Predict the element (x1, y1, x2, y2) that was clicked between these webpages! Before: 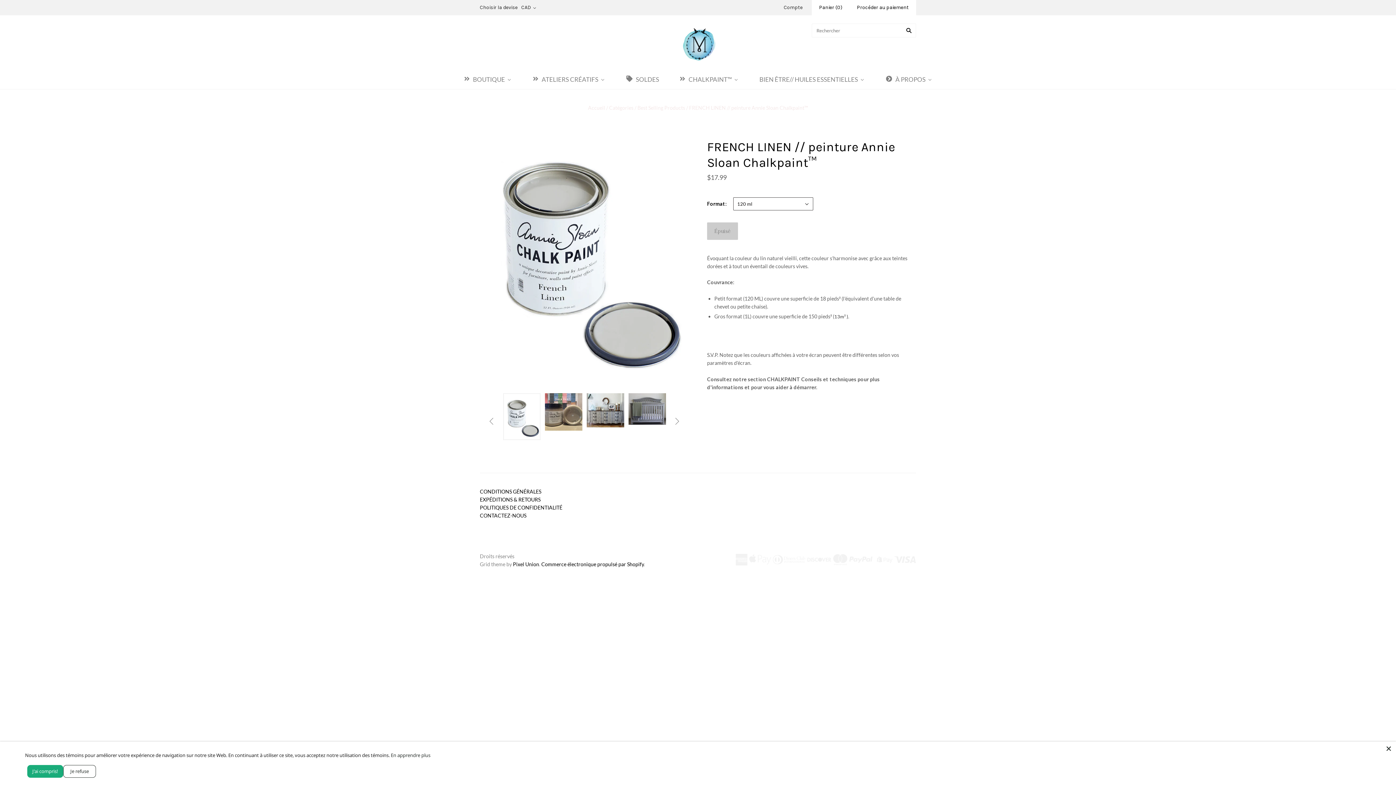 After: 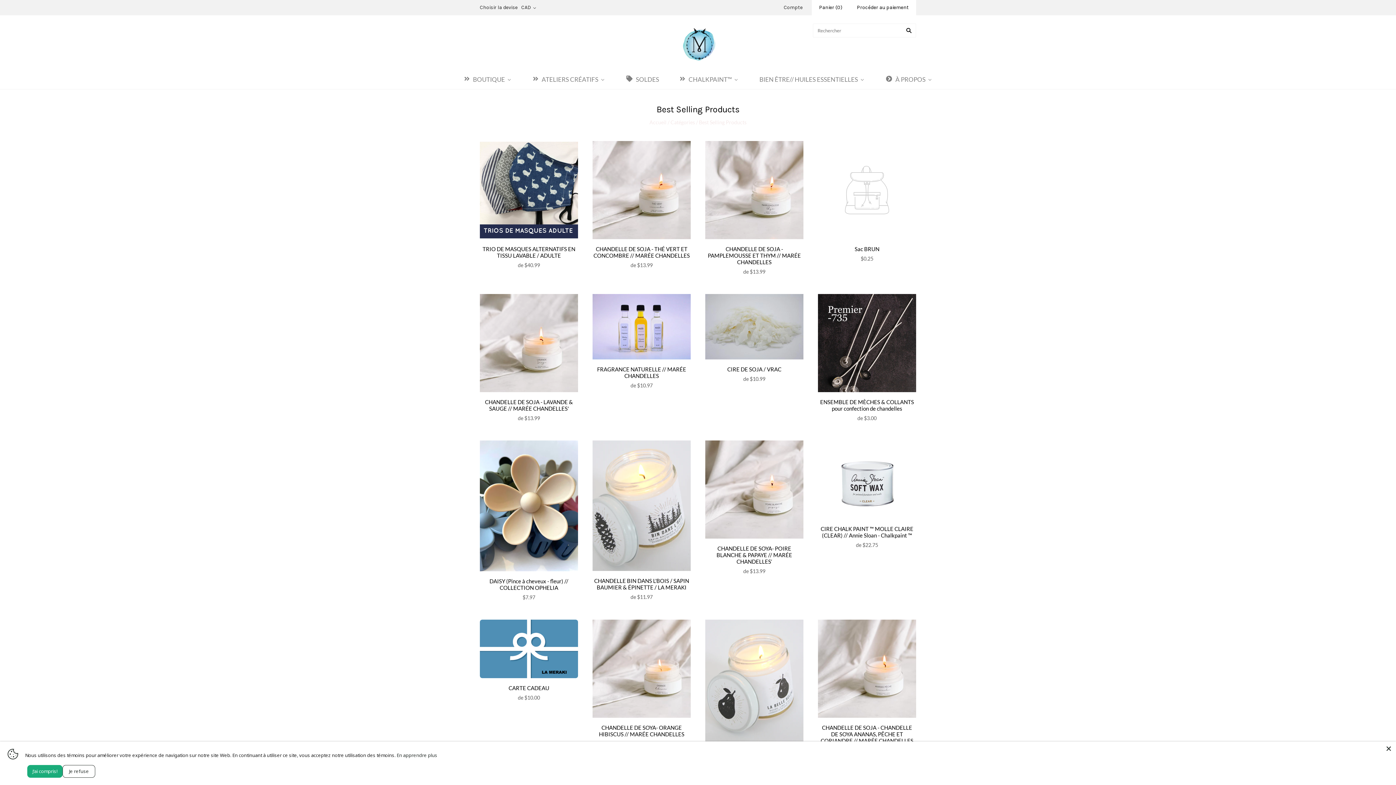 Action: label: Best Selling Products bbox: (637, 104, 685, 110)